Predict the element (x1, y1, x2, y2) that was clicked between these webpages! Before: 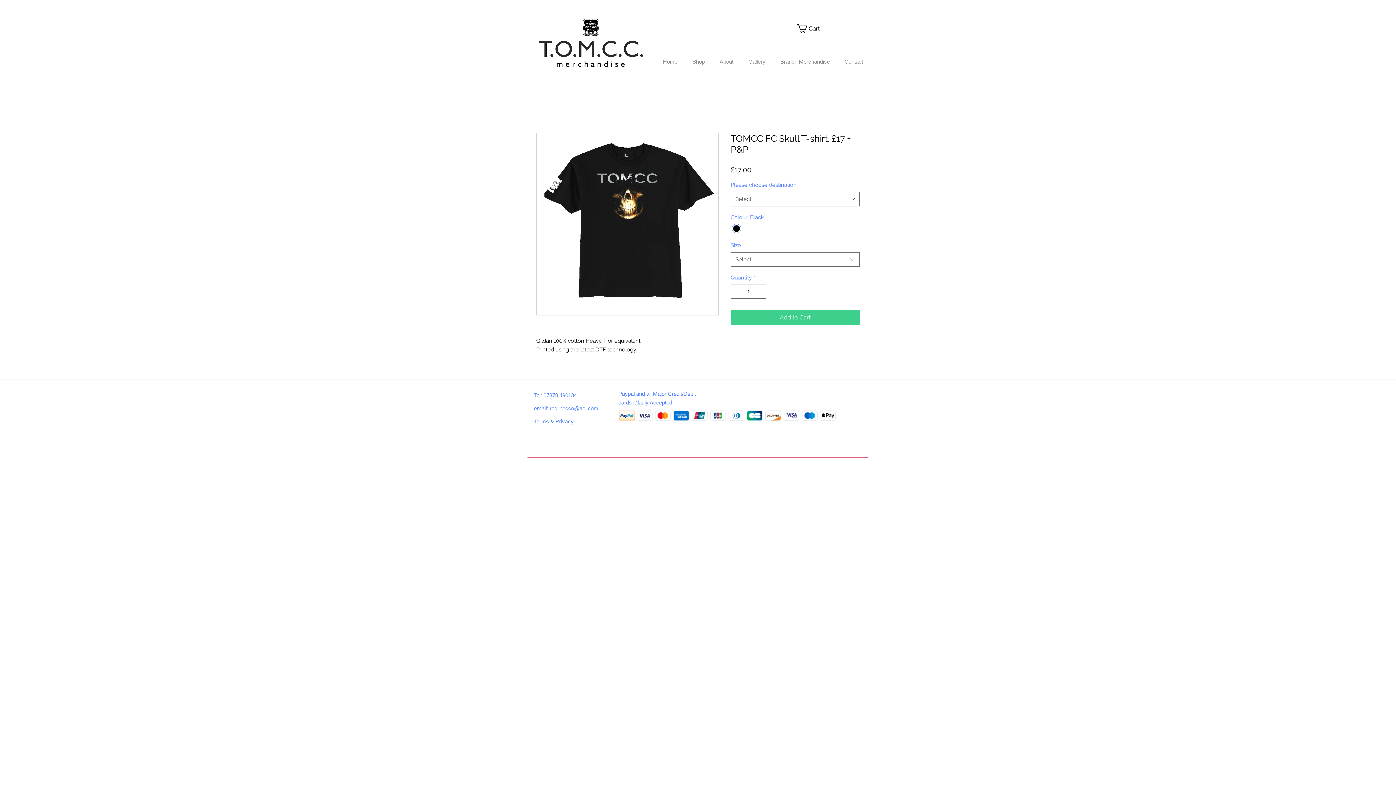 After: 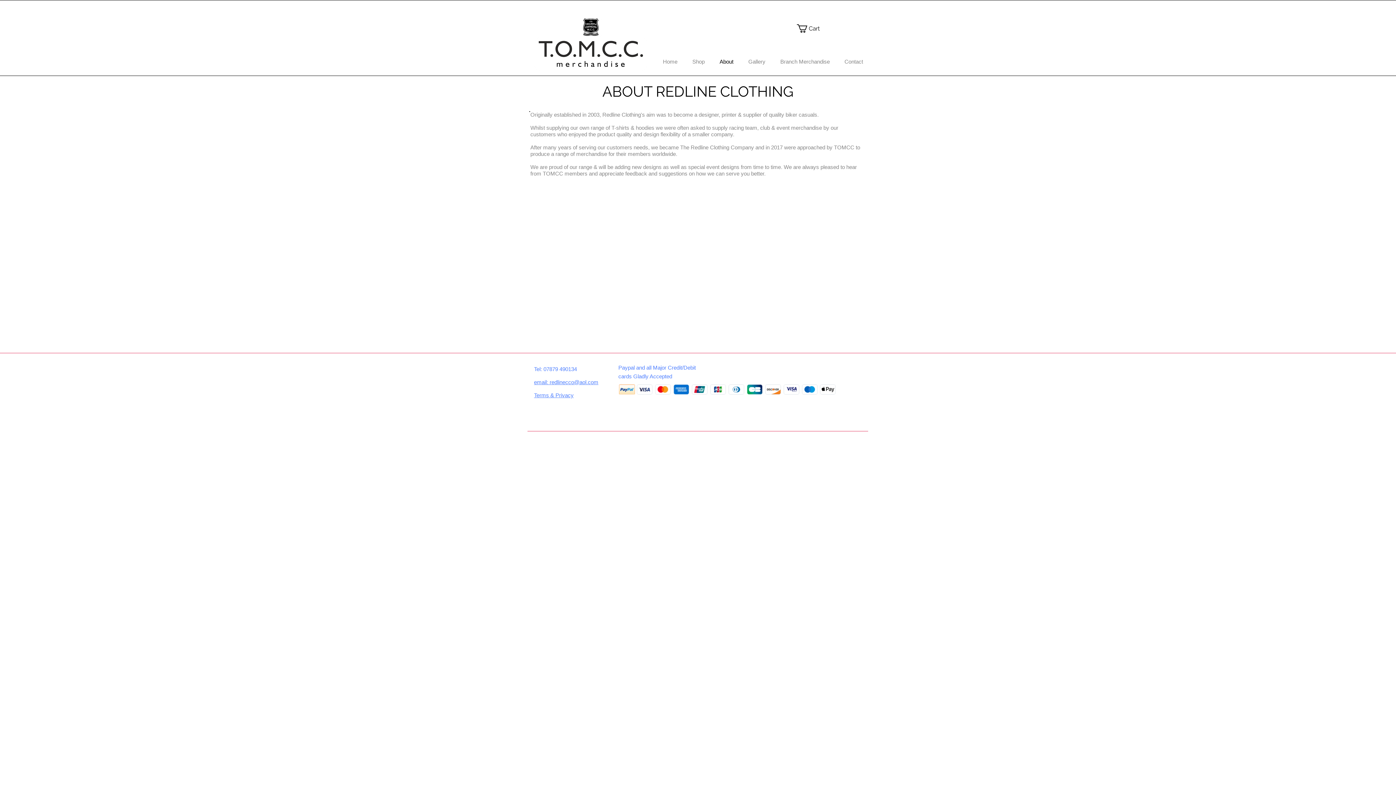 Action: bbox: (712, 54, 741, 68) label: About